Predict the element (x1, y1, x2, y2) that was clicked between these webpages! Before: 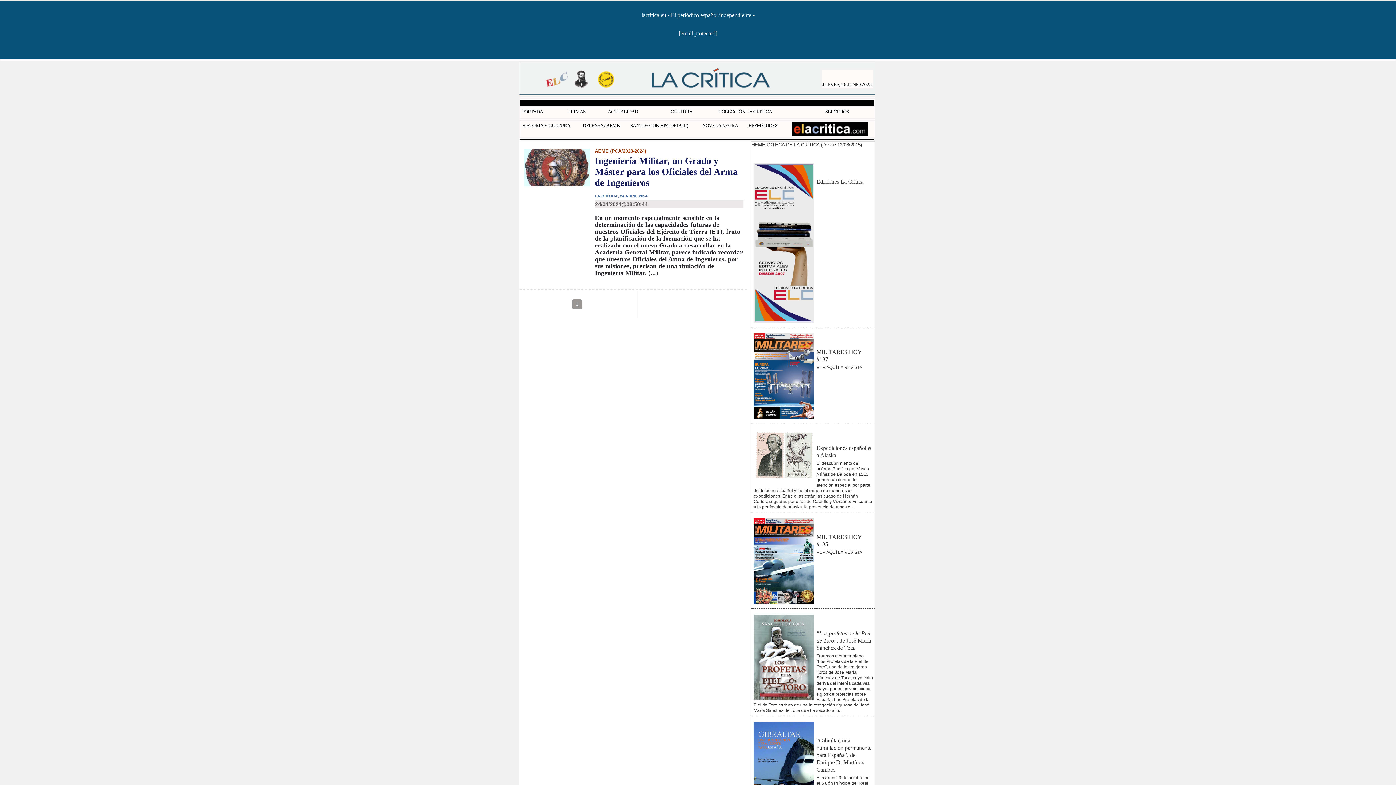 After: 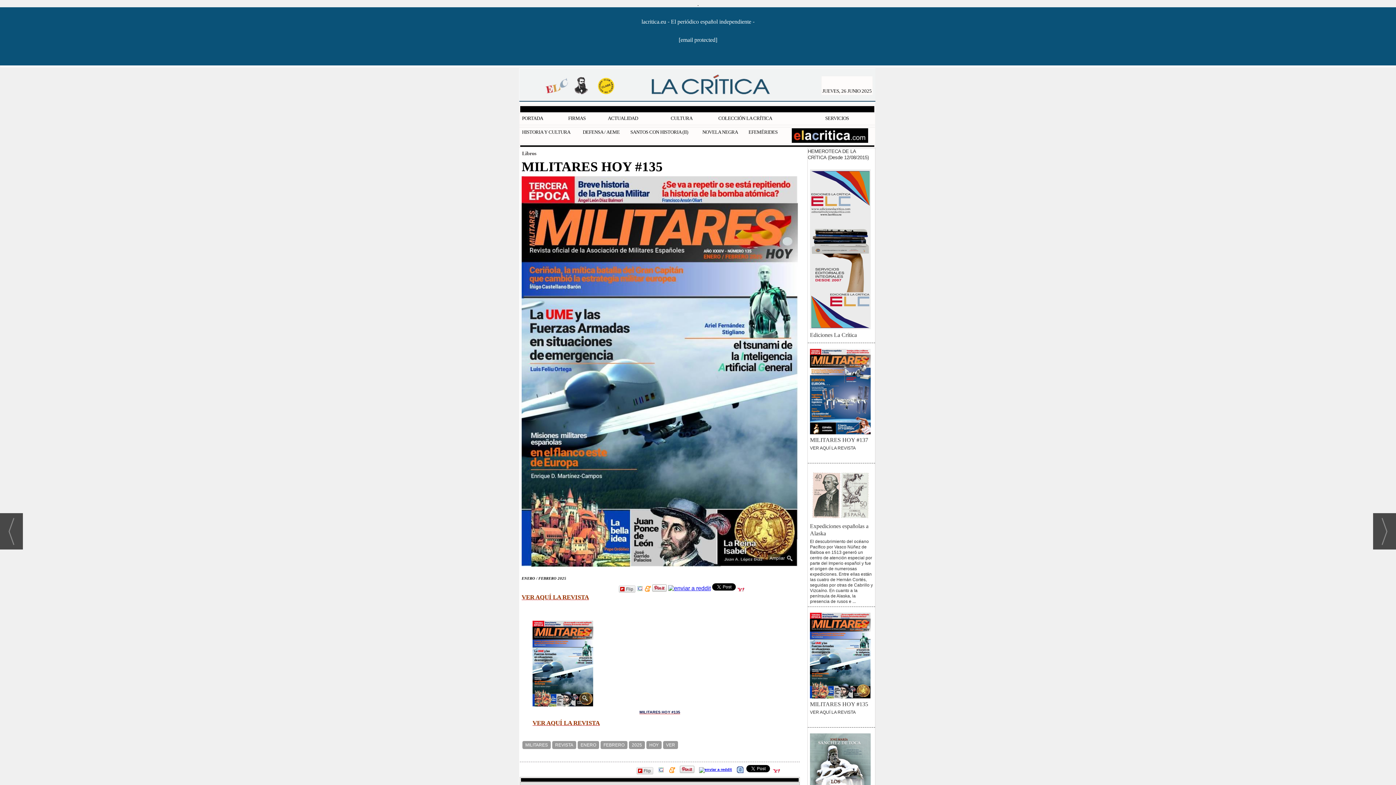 Action: bbox: (753, 514, 873, 530)